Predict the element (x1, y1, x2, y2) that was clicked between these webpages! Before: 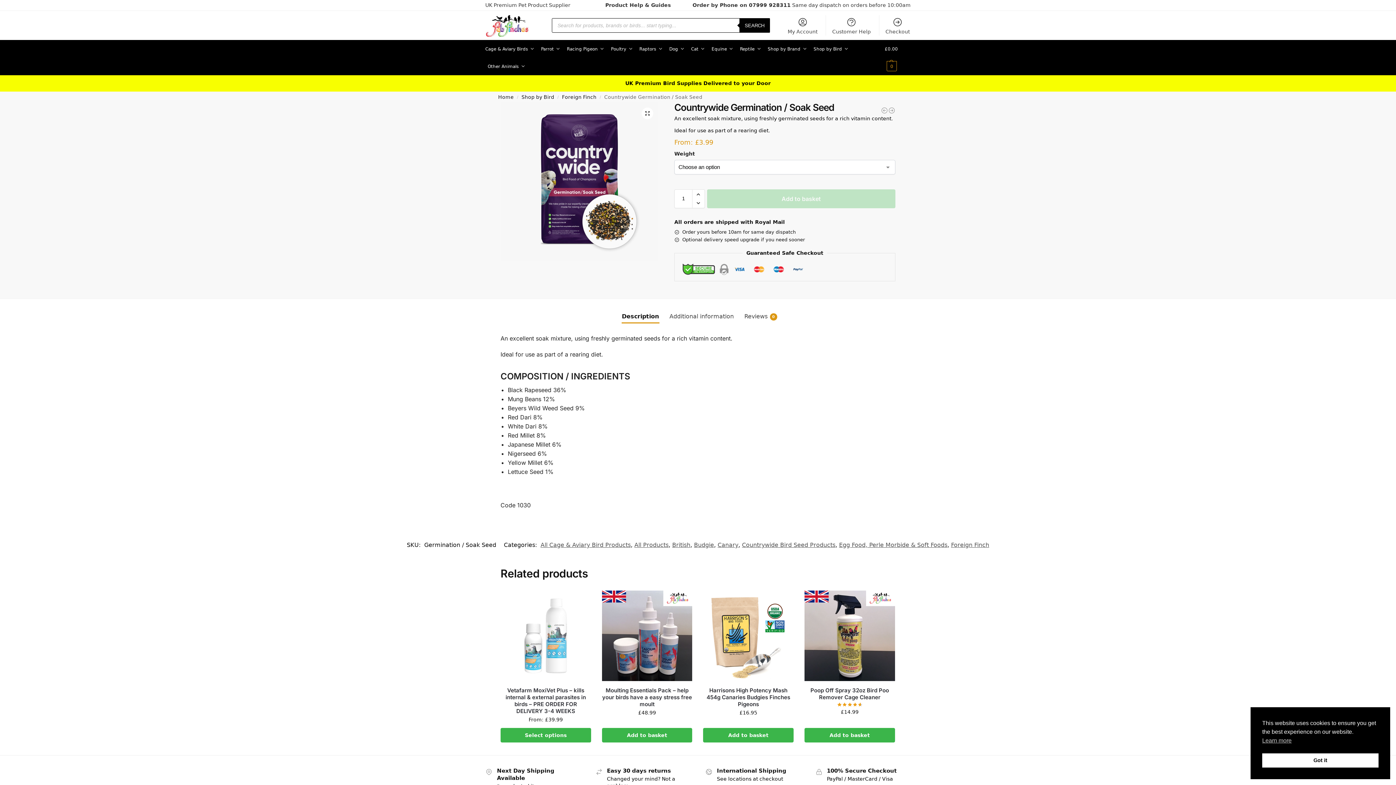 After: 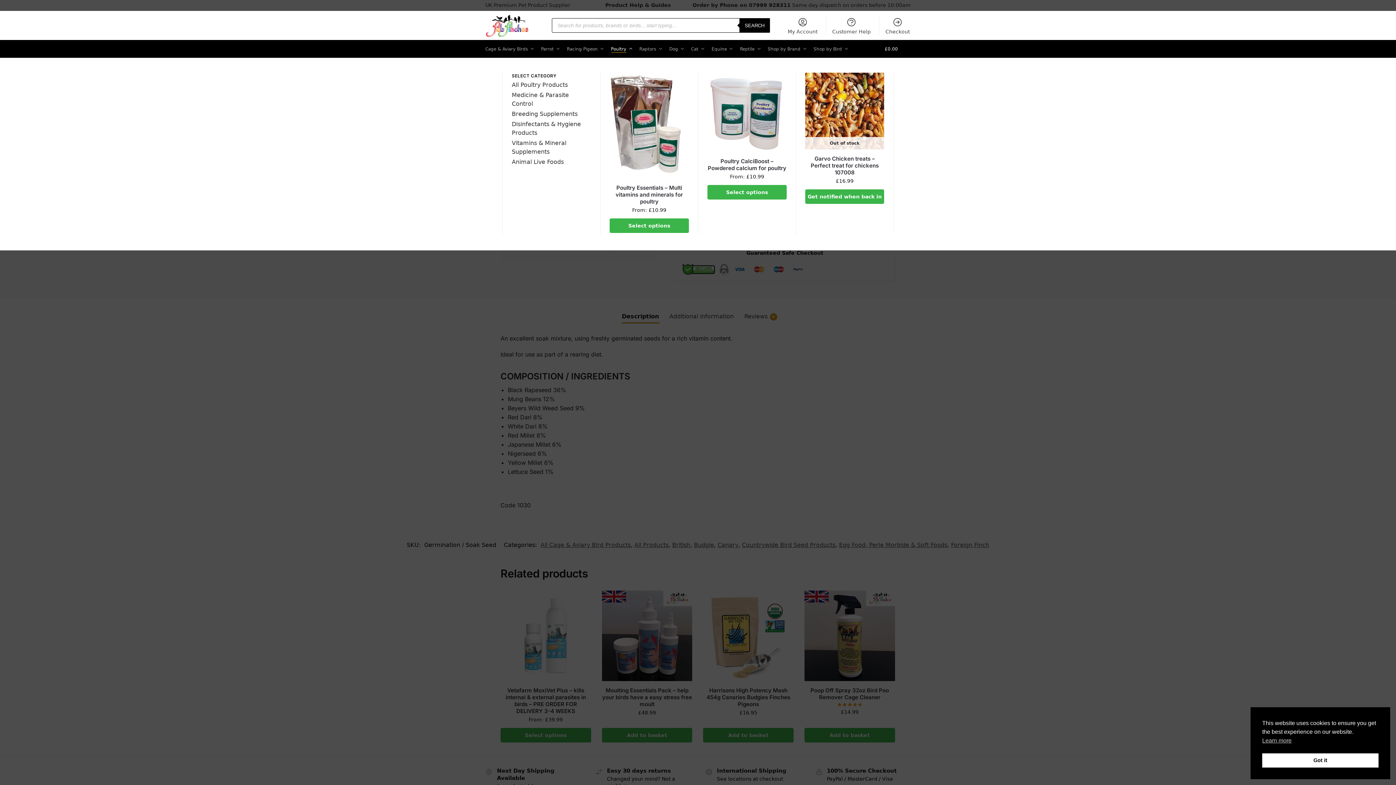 Action: label: Poultry bbox: (608, 40, 635, 57)